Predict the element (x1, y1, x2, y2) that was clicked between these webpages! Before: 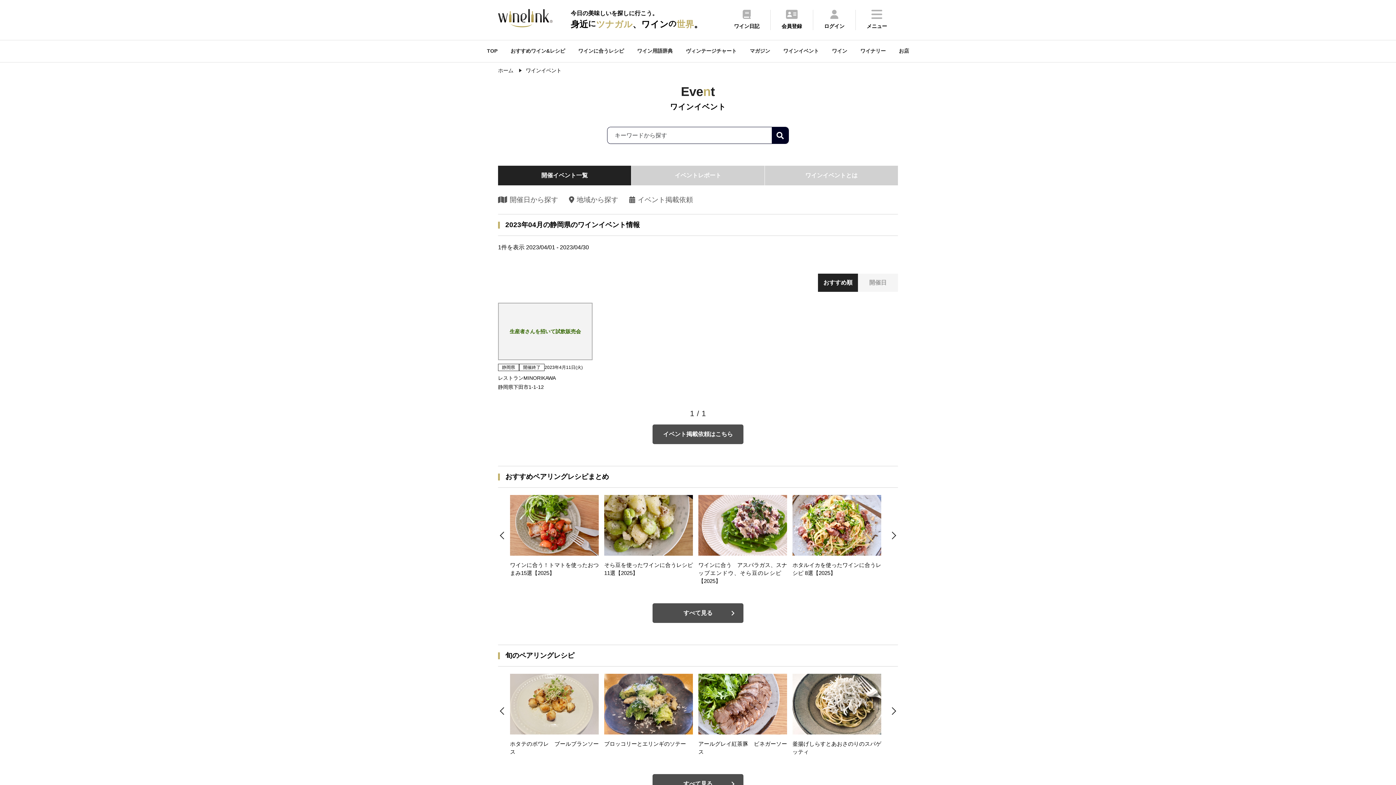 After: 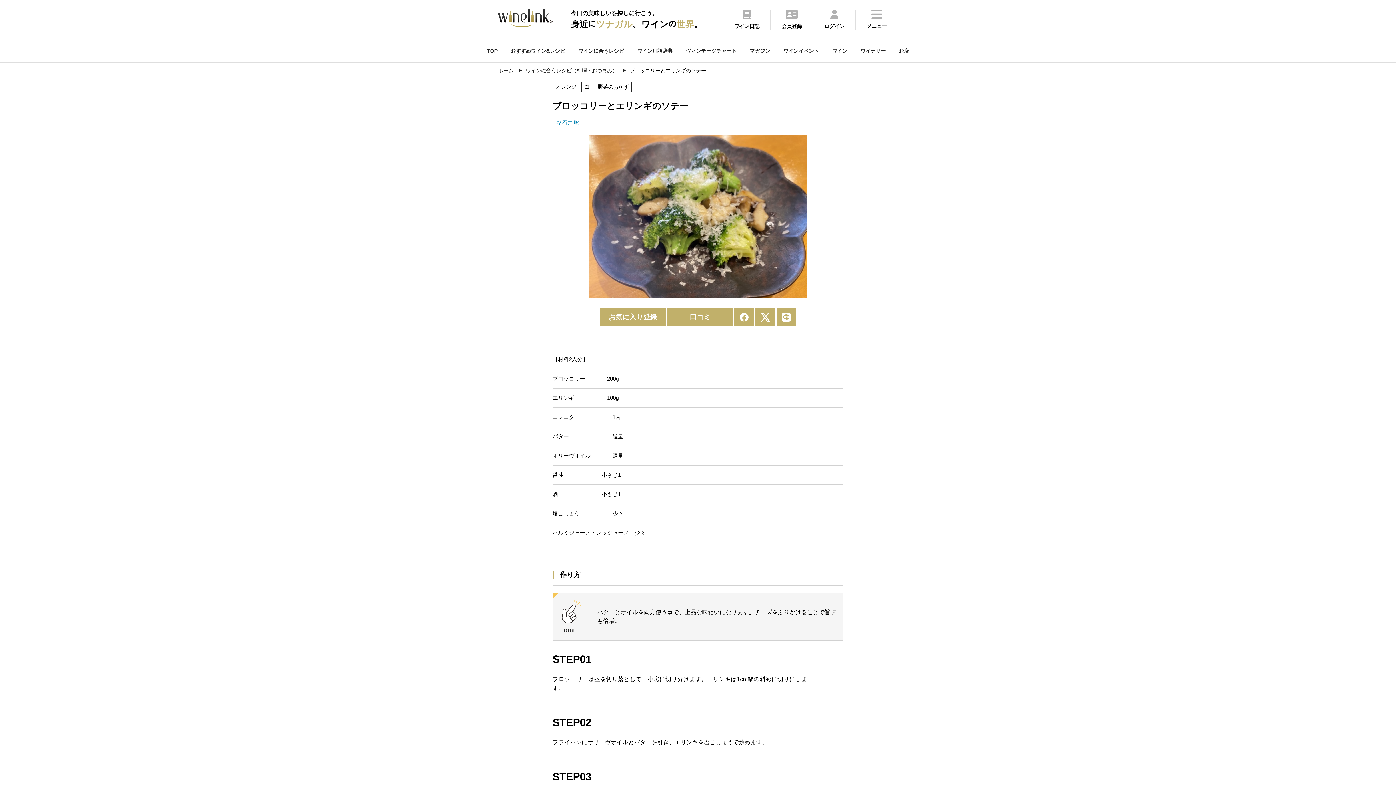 Action: label: ブロッコリーとエリンギのソテー bbox: (604, 674, 693, 748)